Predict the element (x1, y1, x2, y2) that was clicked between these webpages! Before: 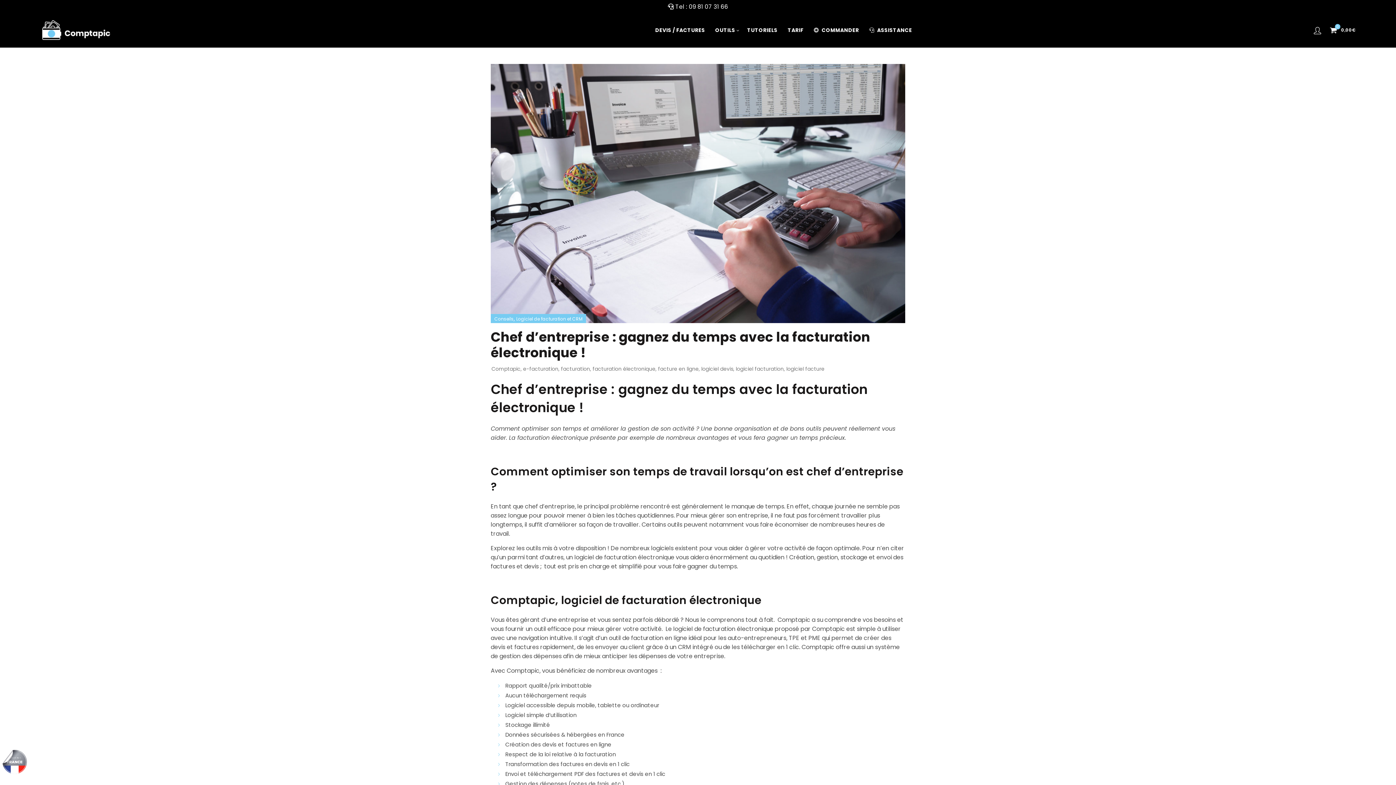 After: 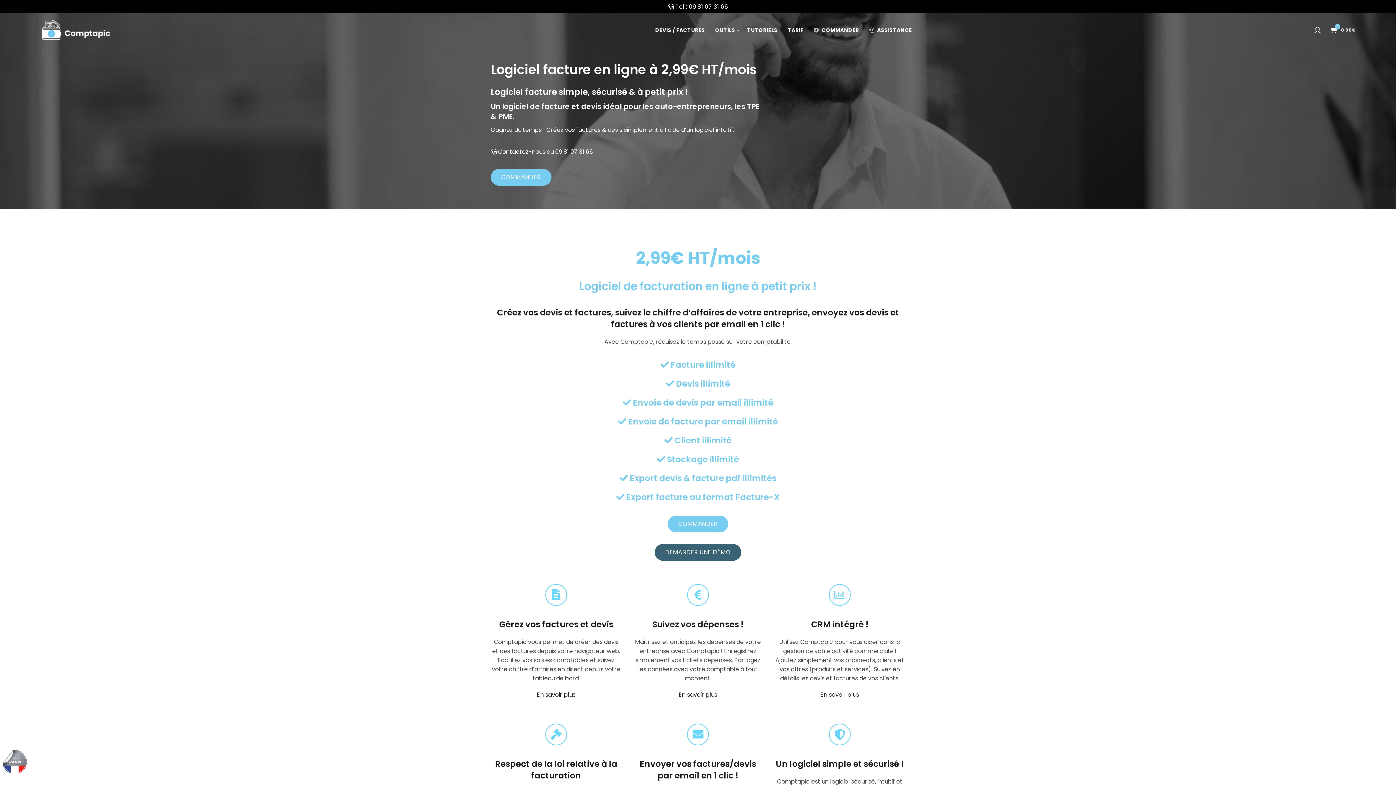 Action: bbox: (777, 615, 810, 624) label: Comptapic